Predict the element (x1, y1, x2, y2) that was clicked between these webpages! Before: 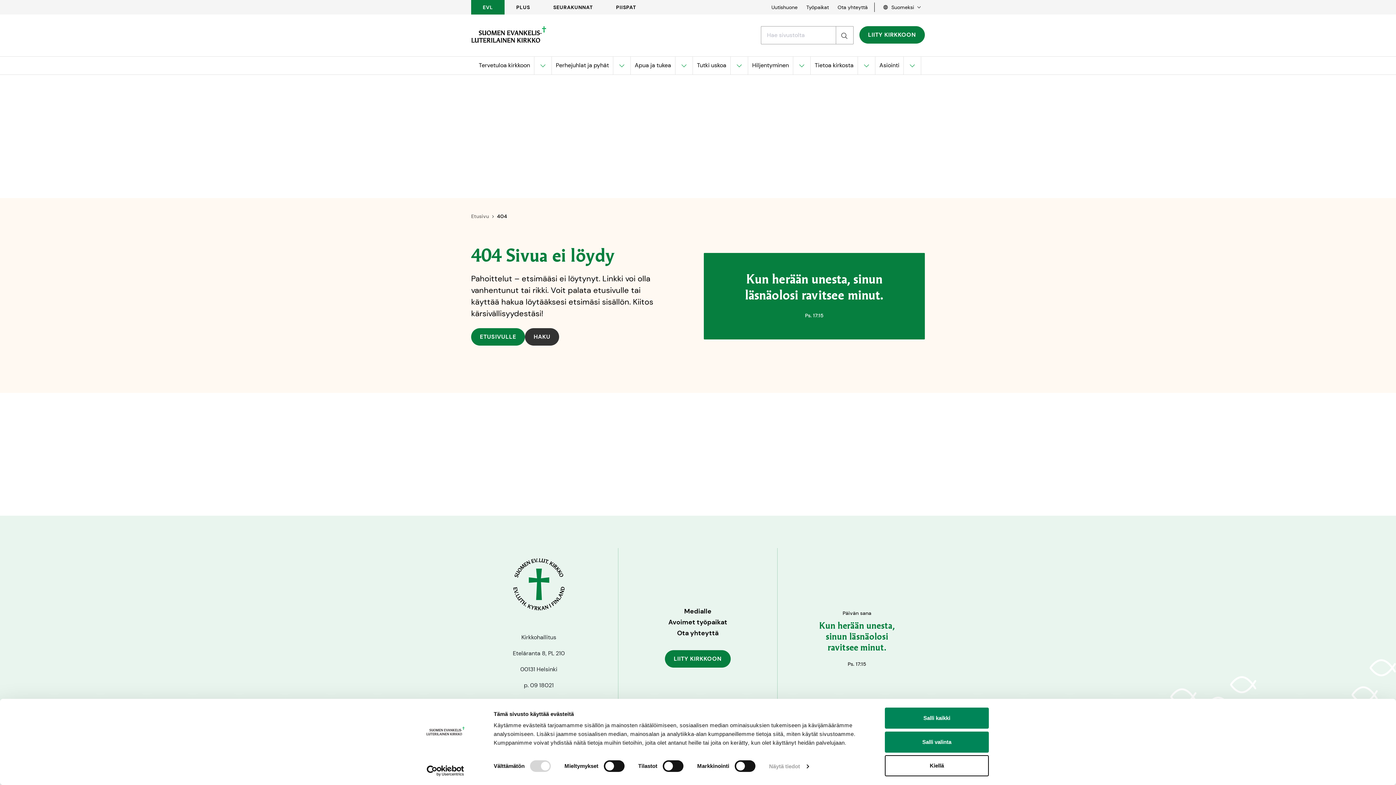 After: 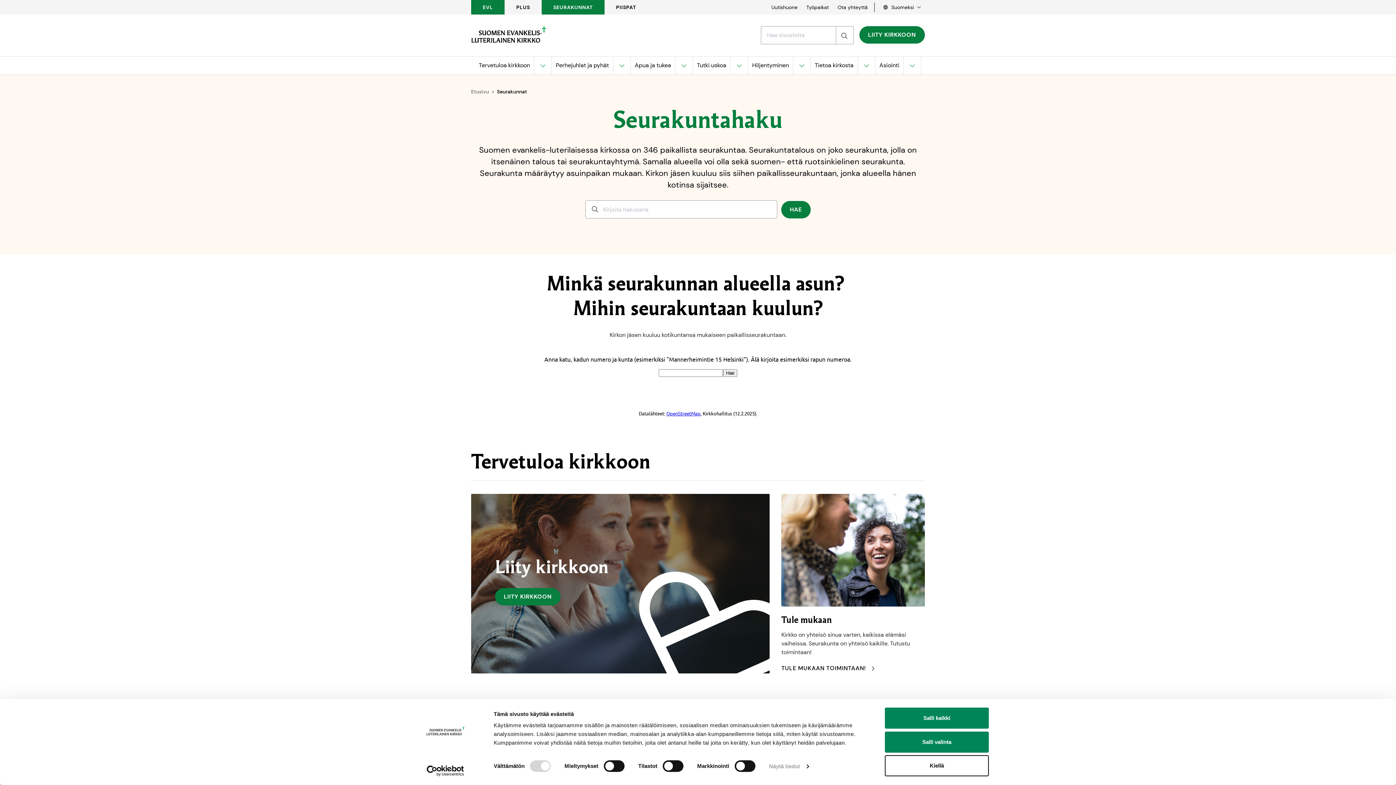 Action: bbox: (541, 0, 604, 14) label: SEURAKUNNAT